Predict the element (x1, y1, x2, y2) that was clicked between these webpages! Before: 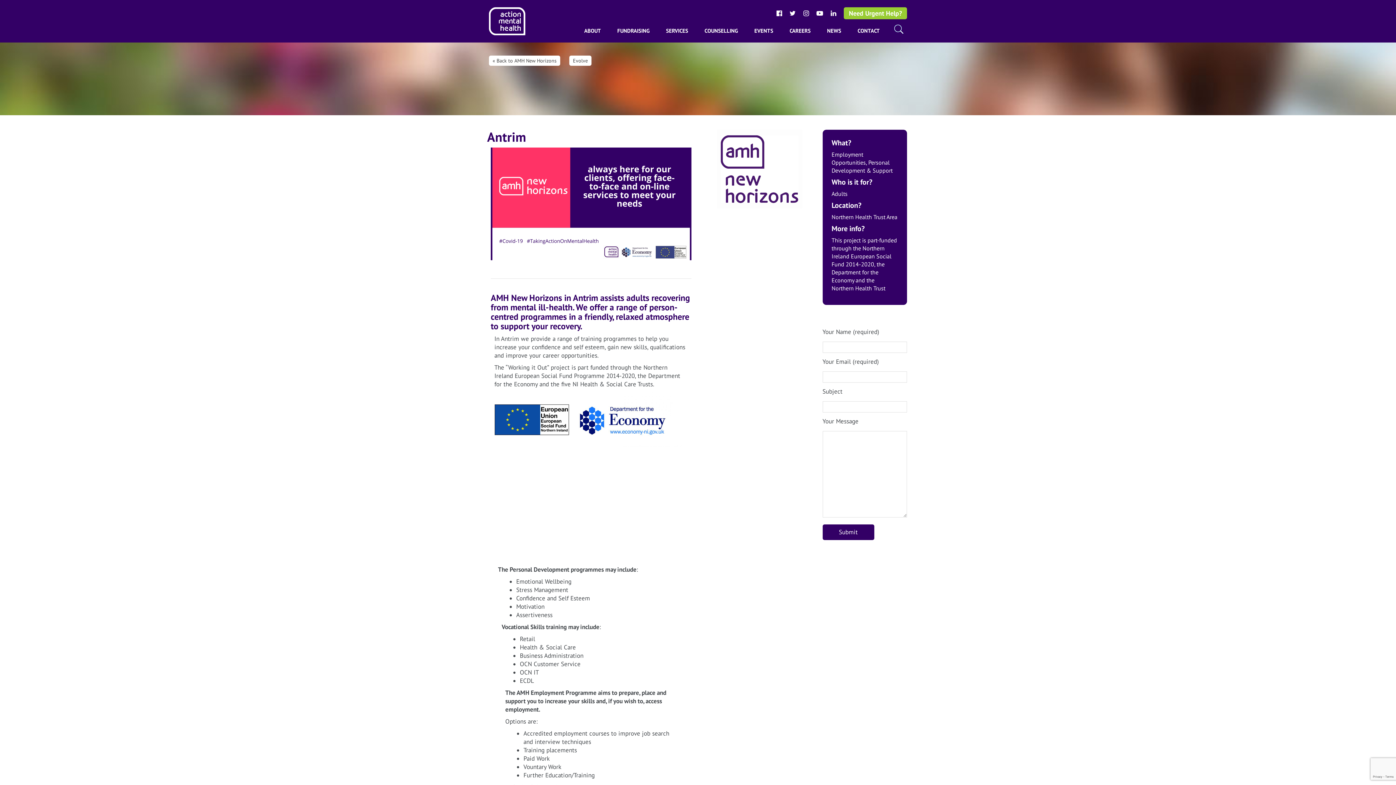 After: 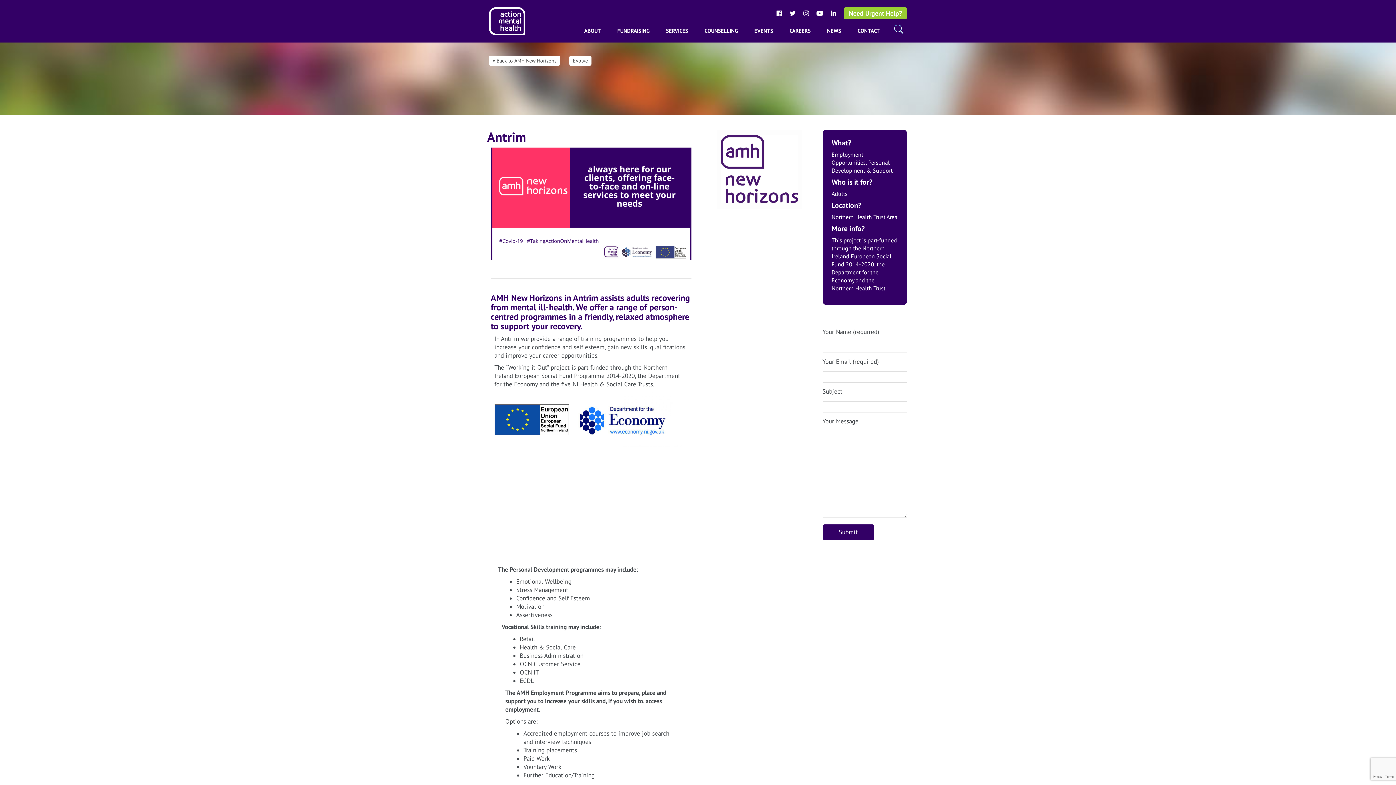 Action: bbox: (789, 9, 796, 17)